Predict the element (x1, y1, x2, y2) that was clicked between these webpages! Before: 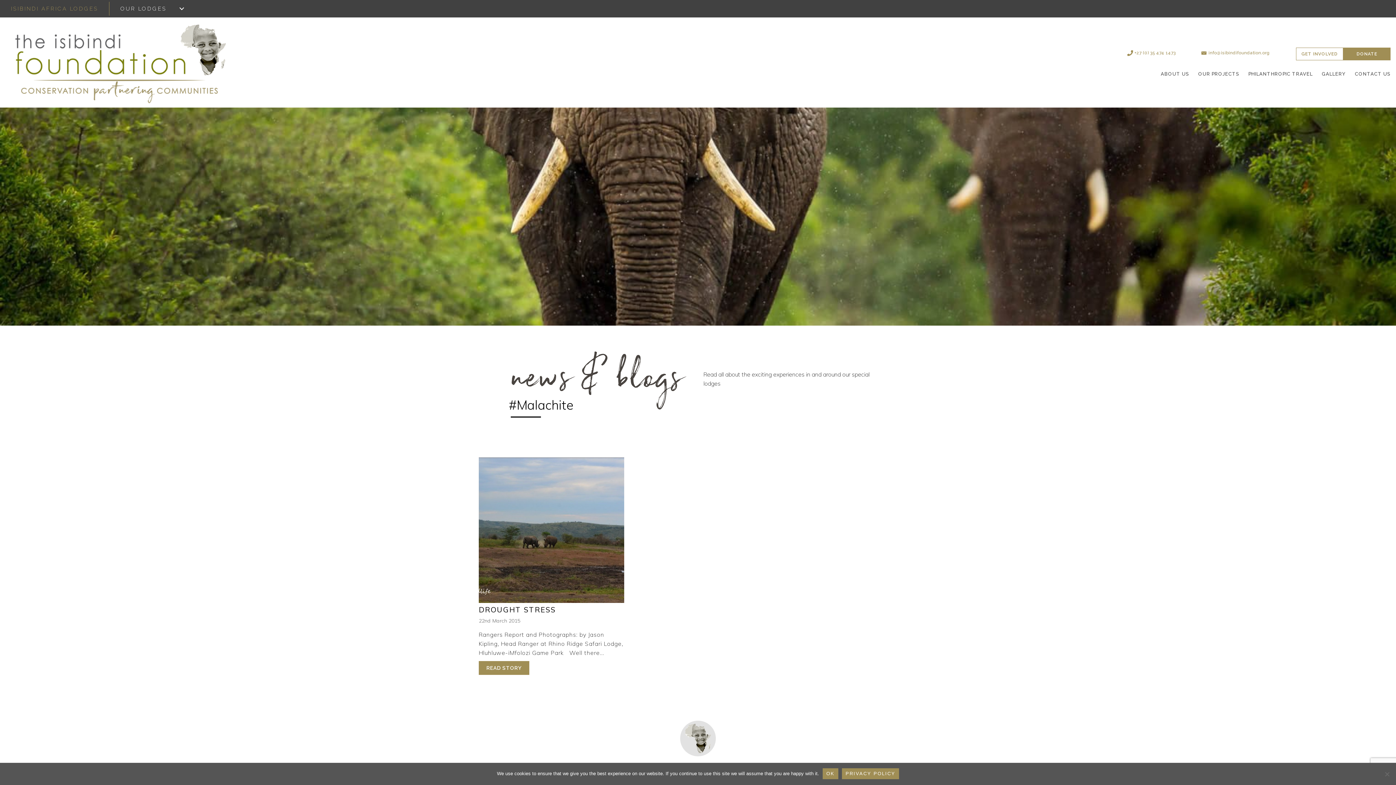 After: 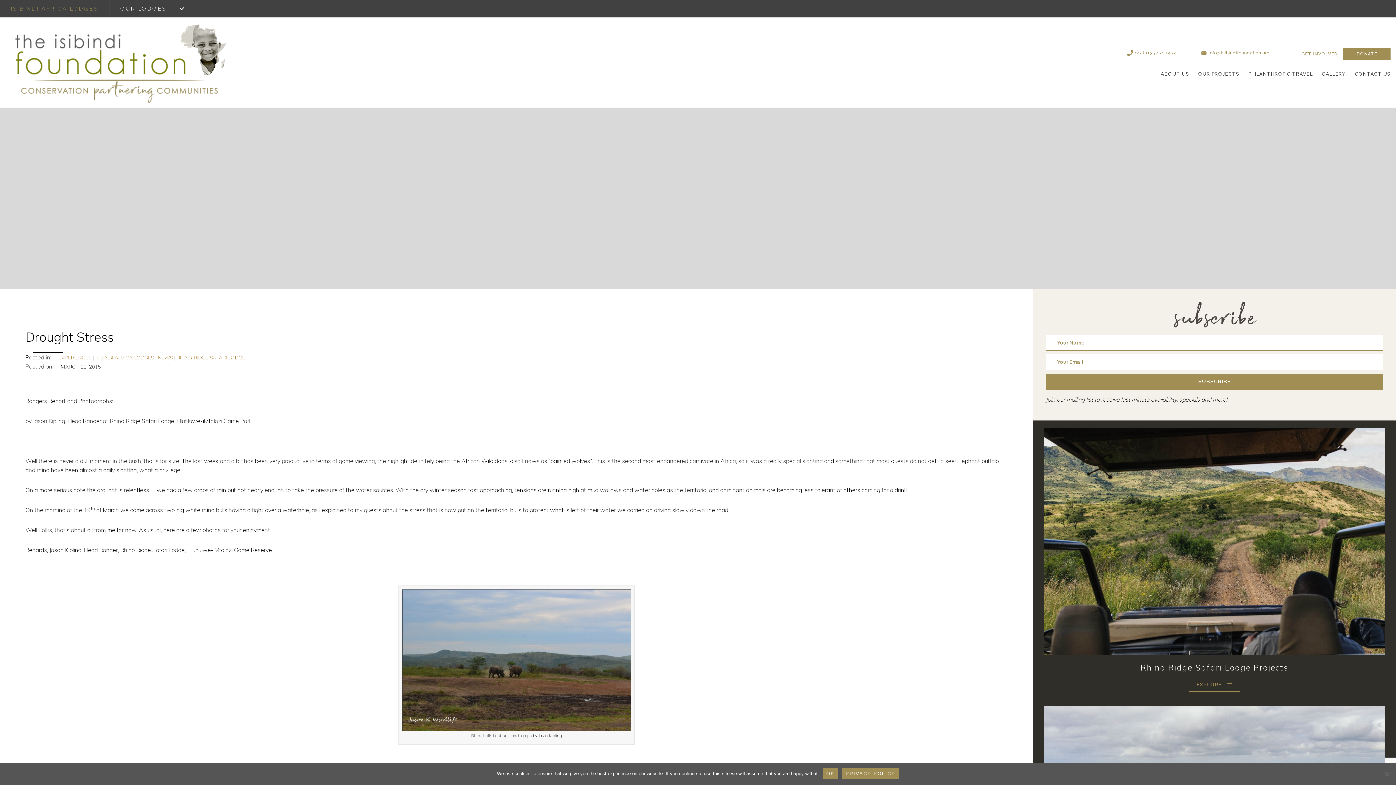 Action: bbox: (478, 605, 556, 614) label: DROUGHT STRESS